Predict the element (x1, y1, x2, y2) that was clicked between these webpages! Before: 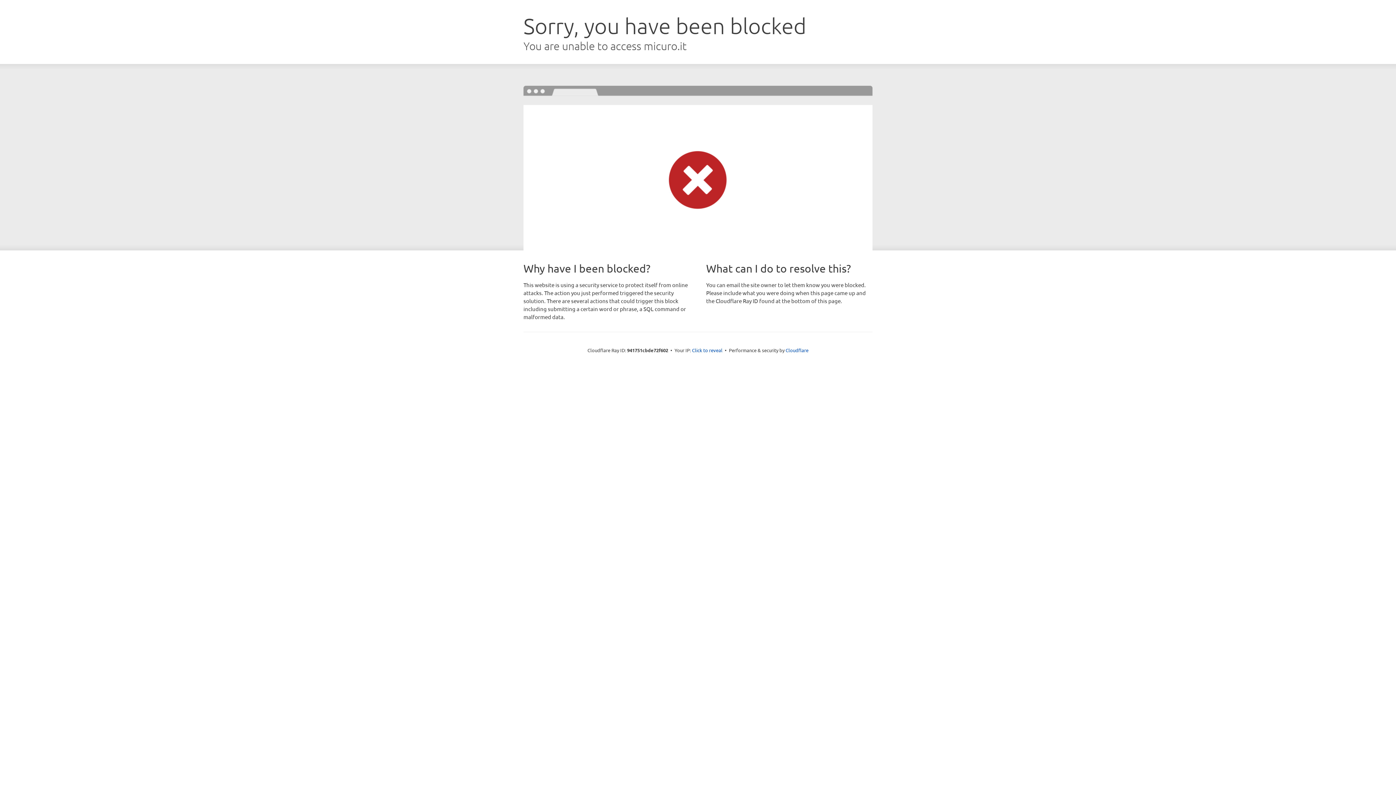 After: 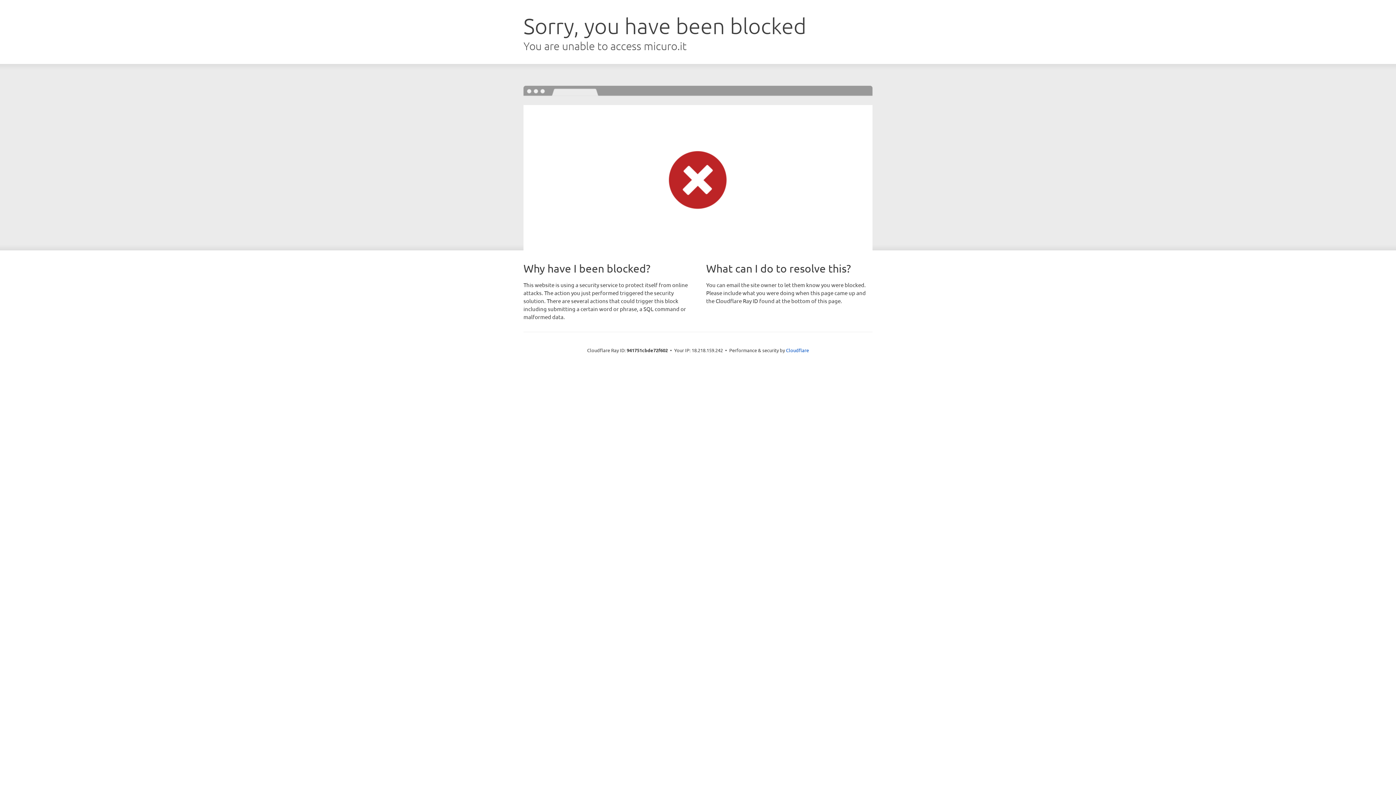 Action: label: Click to reveal bbox: (692, 346, 722, 353)